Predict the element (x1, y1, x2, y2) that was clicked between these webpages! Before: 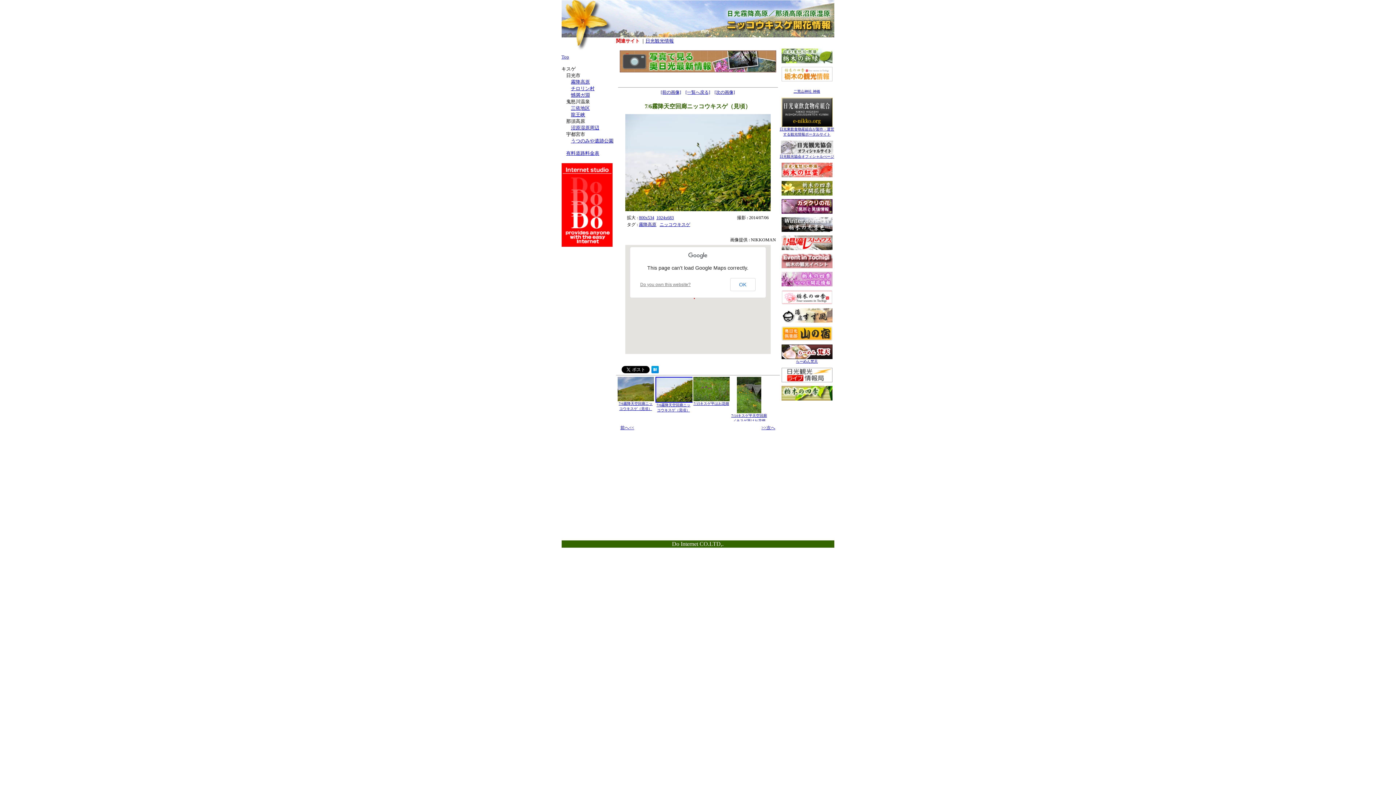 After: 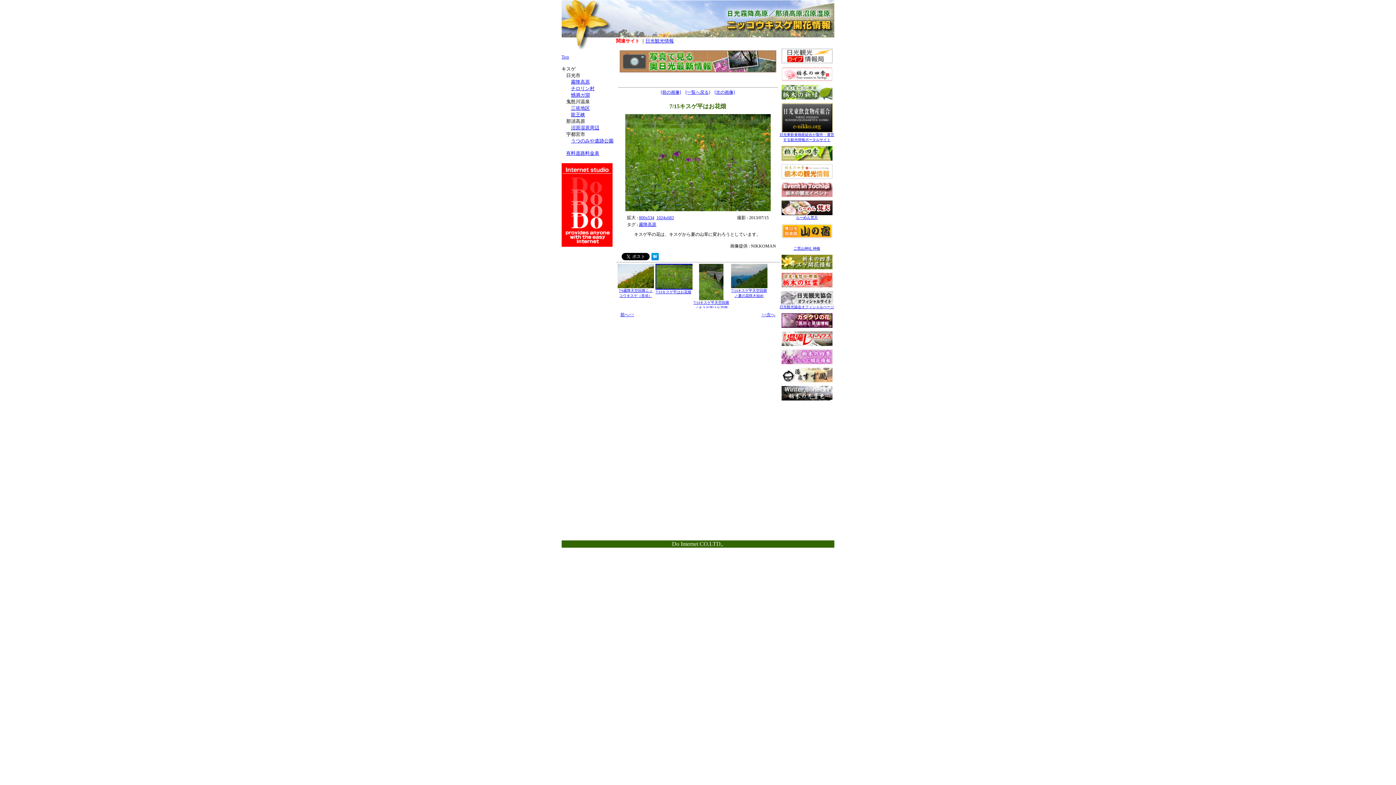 Action: bbox: (693, 398, 729, 405) label: 
7/15キスゲ平はお花畑